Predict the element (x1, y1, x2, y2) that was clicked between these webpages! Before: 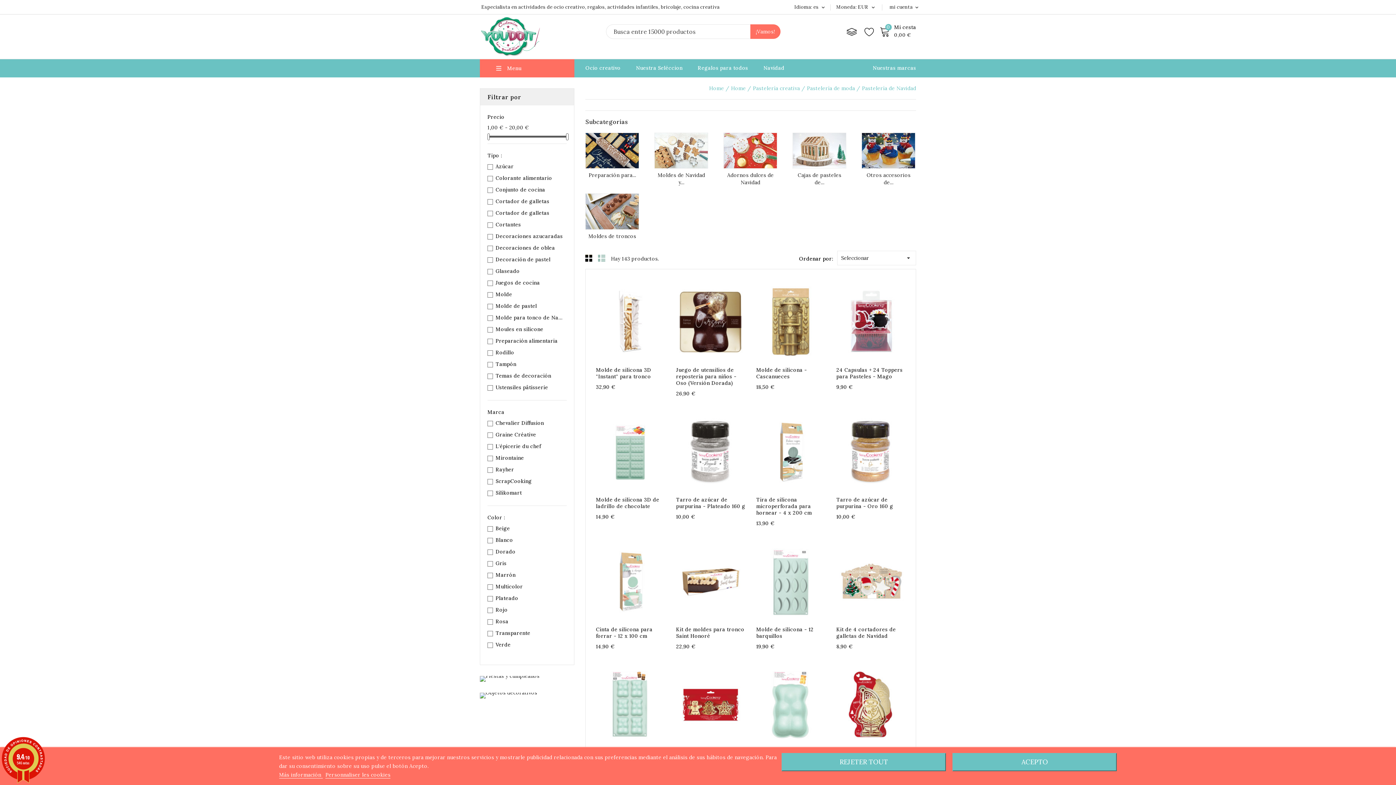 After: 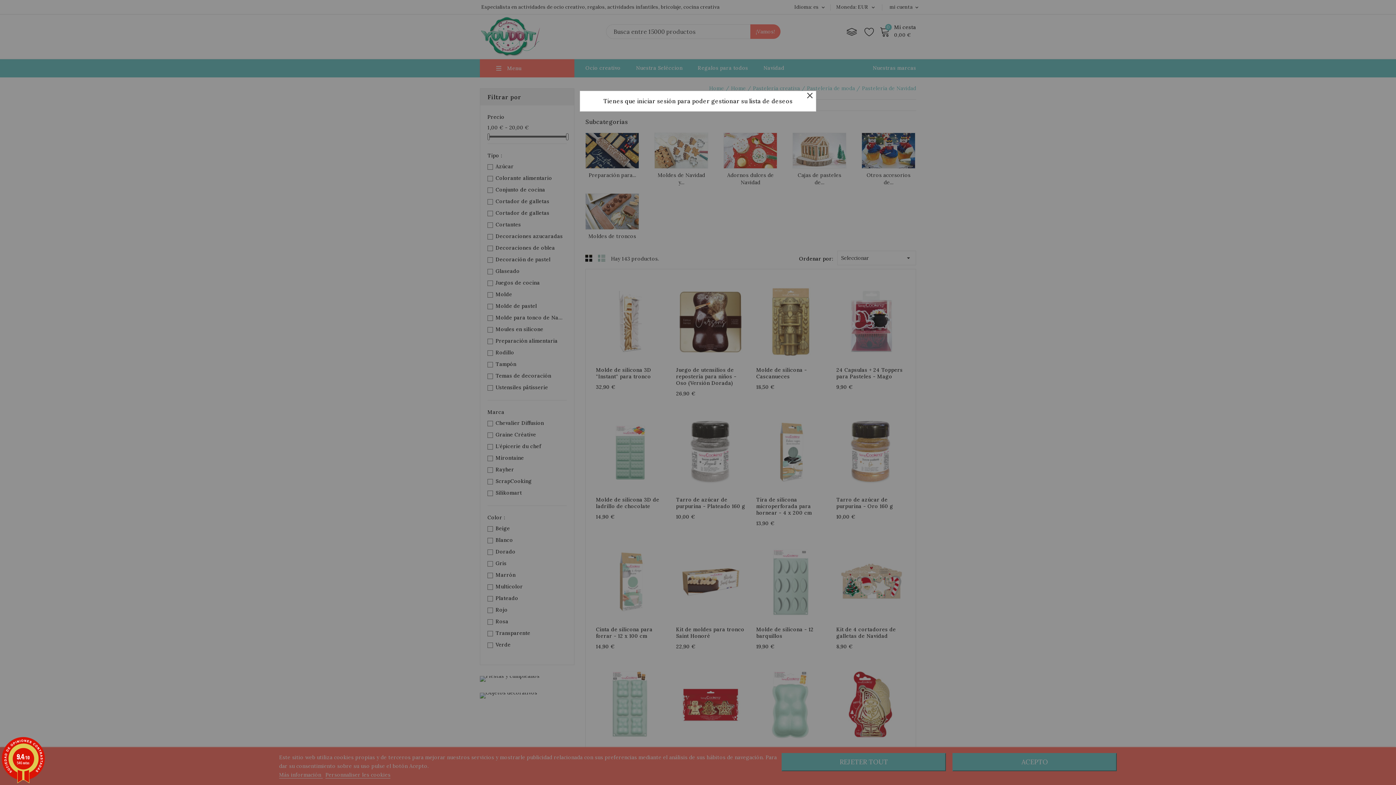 Action: label:  Add to Wishlist bbox: (798, 444, 811, 457)